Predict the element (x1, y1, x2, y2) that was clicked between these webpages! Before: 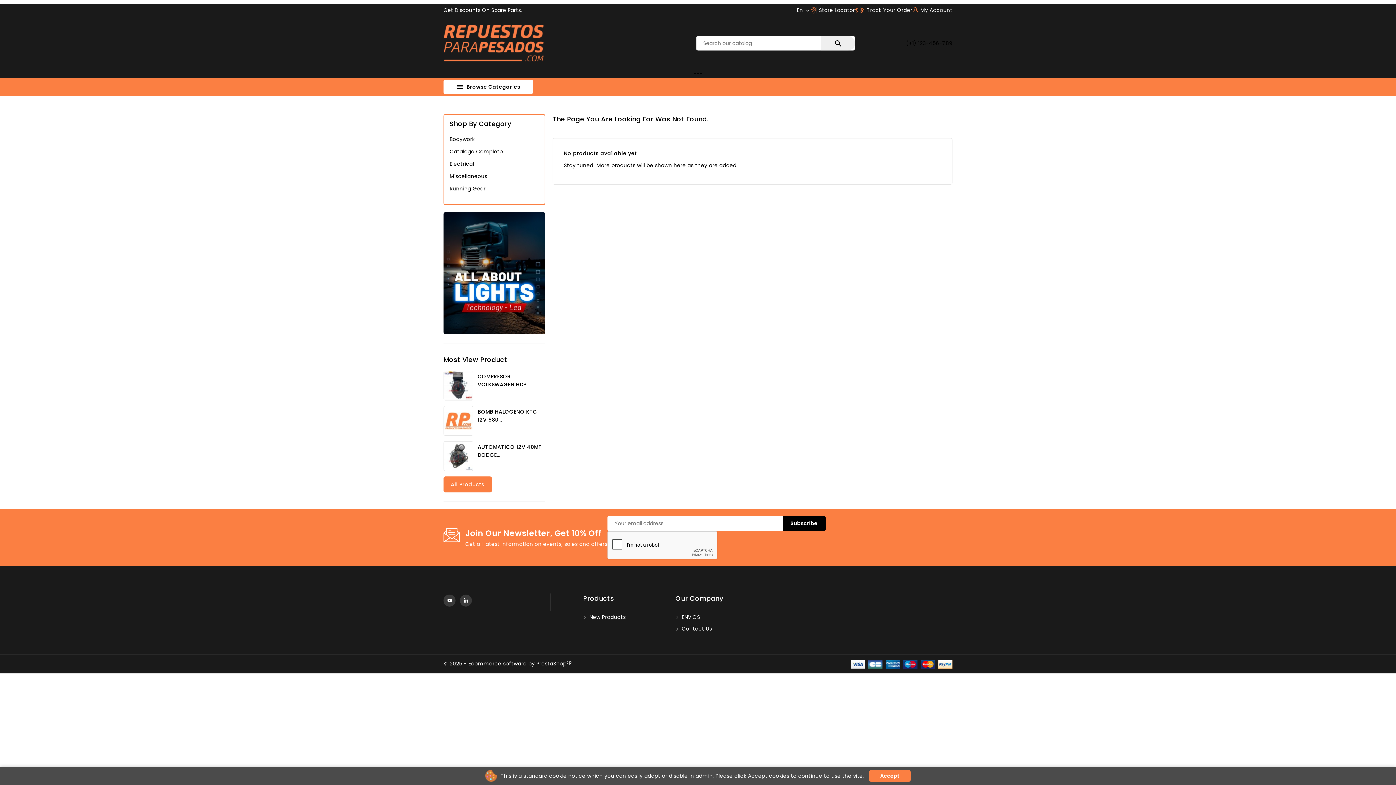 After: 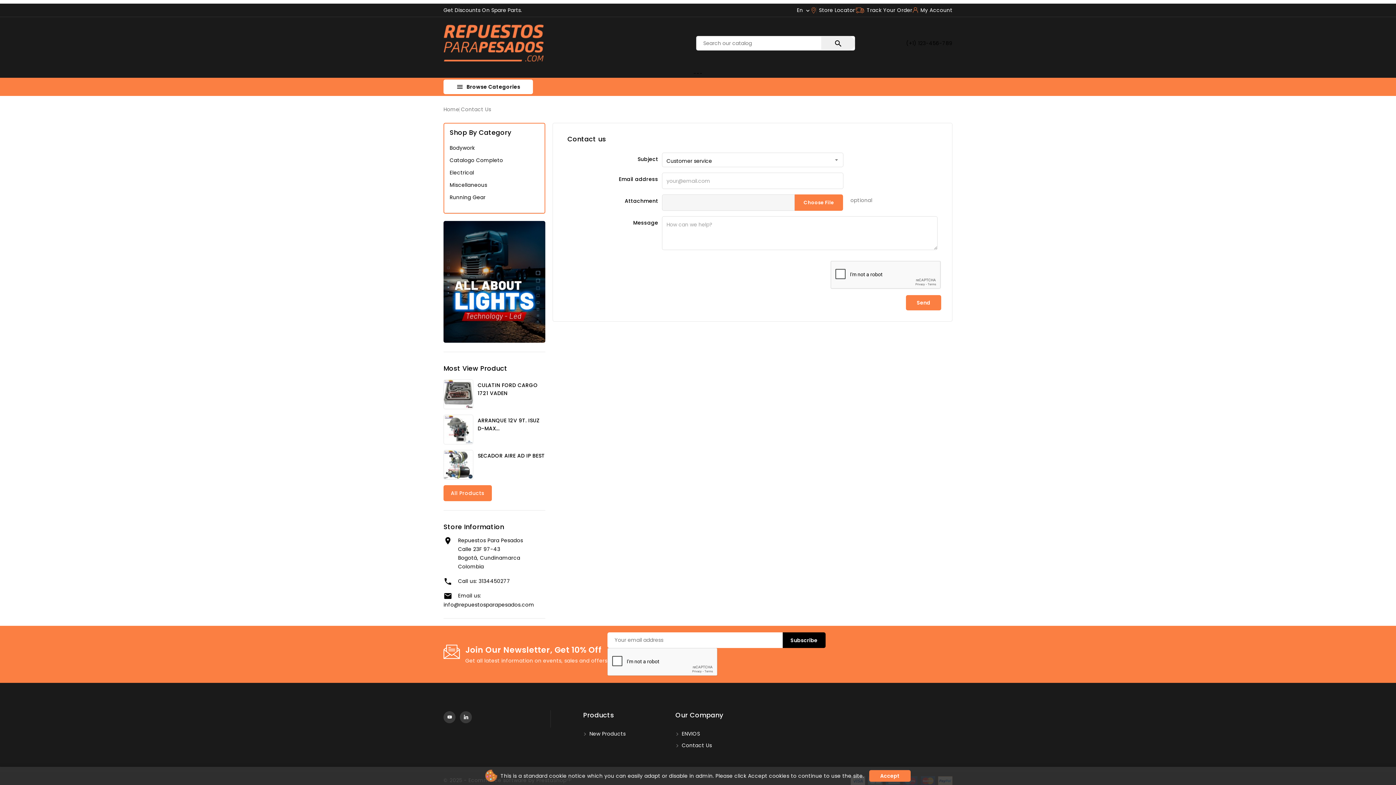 Action: bbox: (675, 625, 712, 632) label:  Contact Us